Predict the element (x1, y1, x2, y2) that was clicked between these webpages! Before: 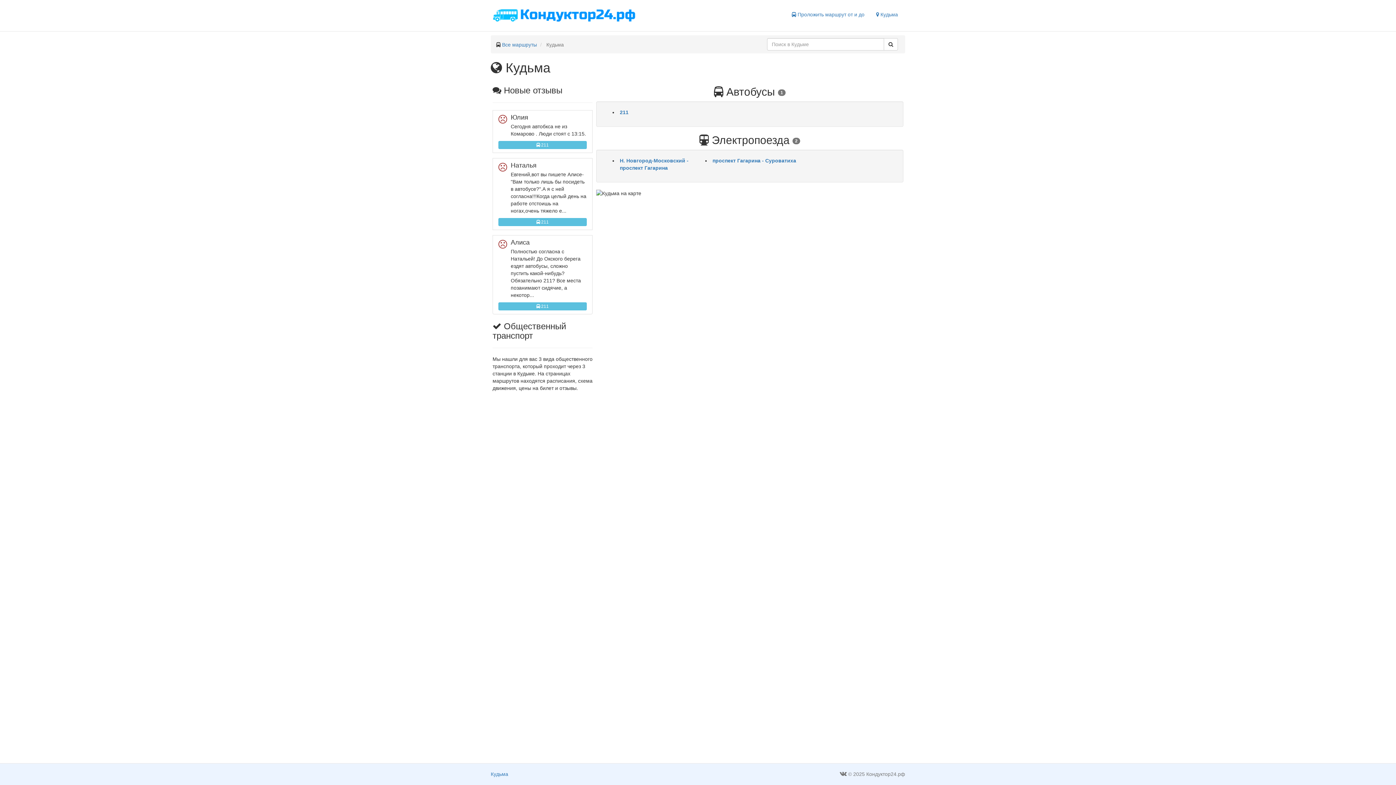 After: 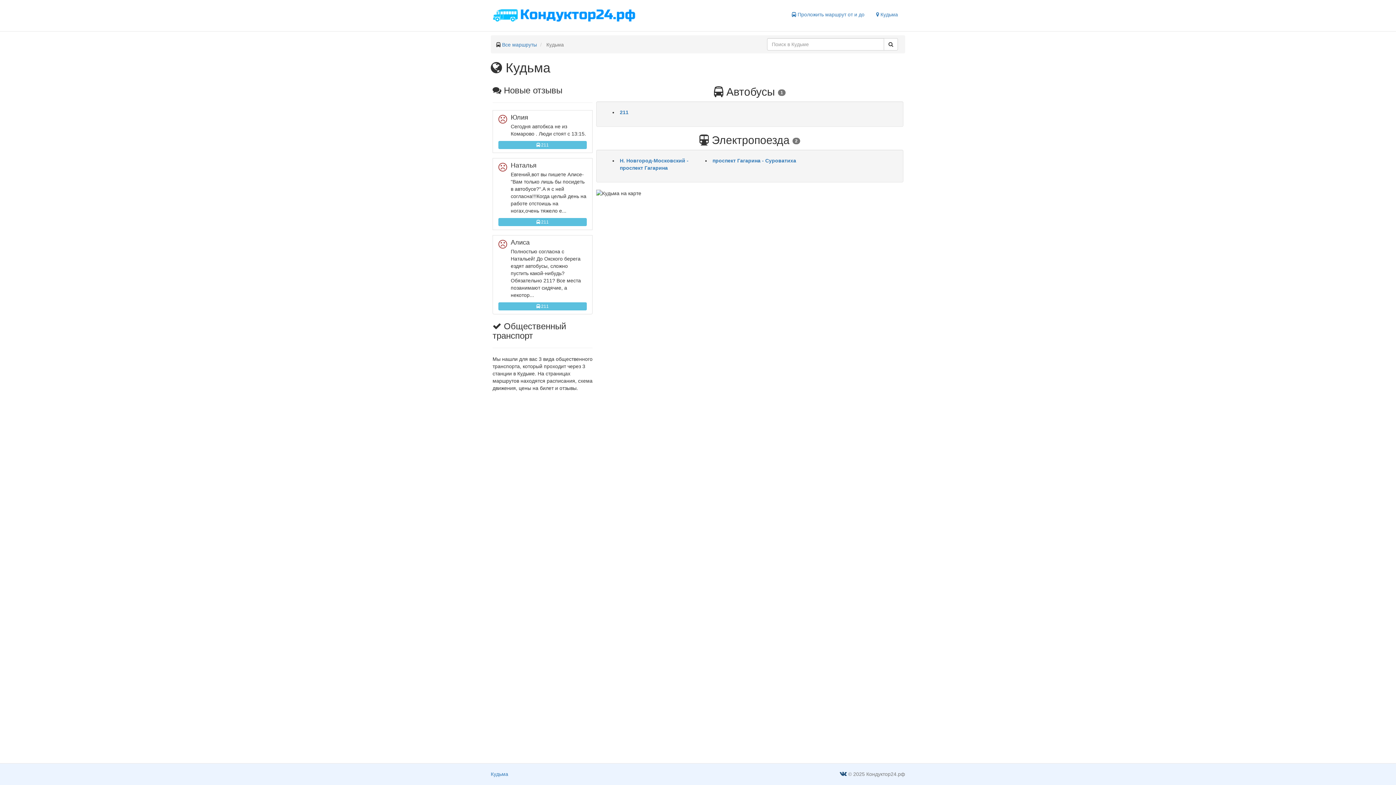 Action: bbox: (840, 770, 846, 777)